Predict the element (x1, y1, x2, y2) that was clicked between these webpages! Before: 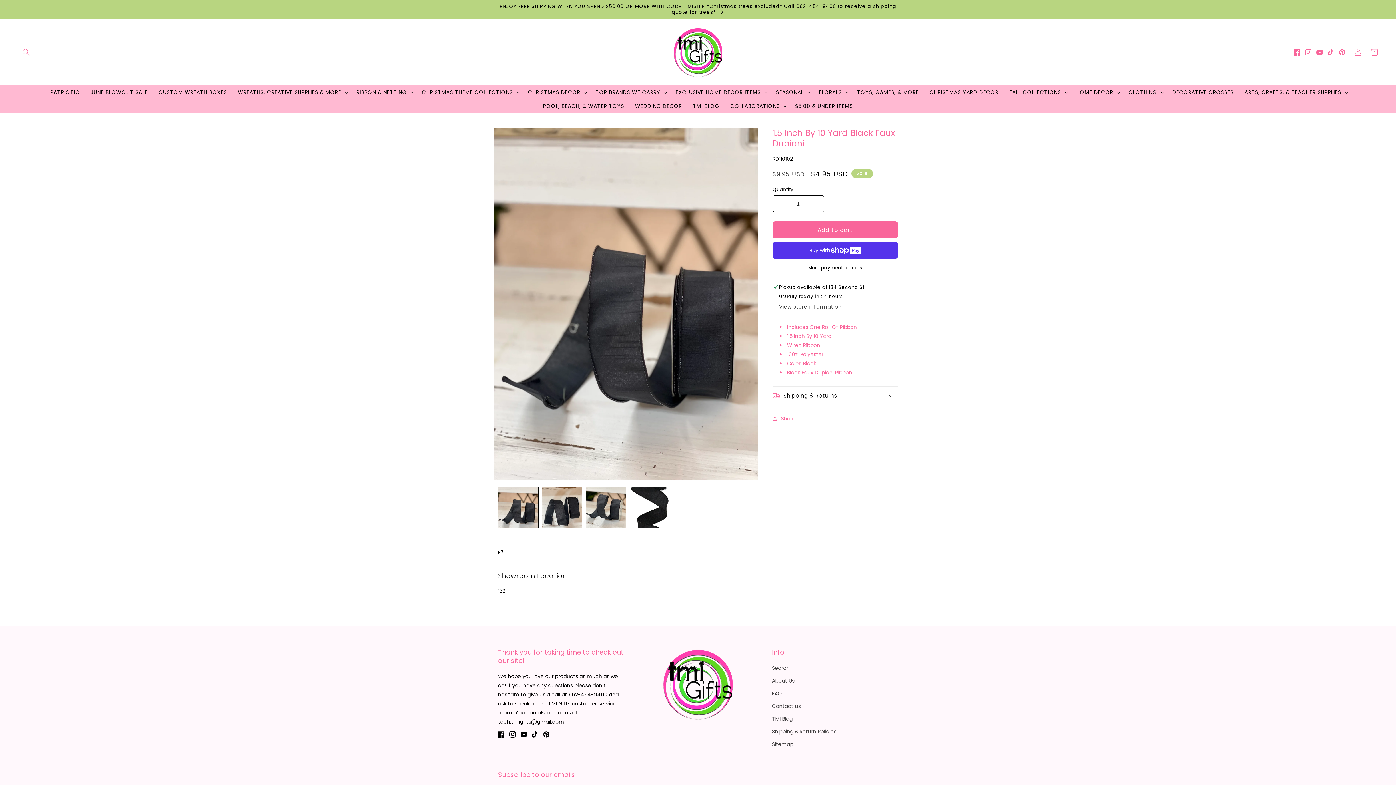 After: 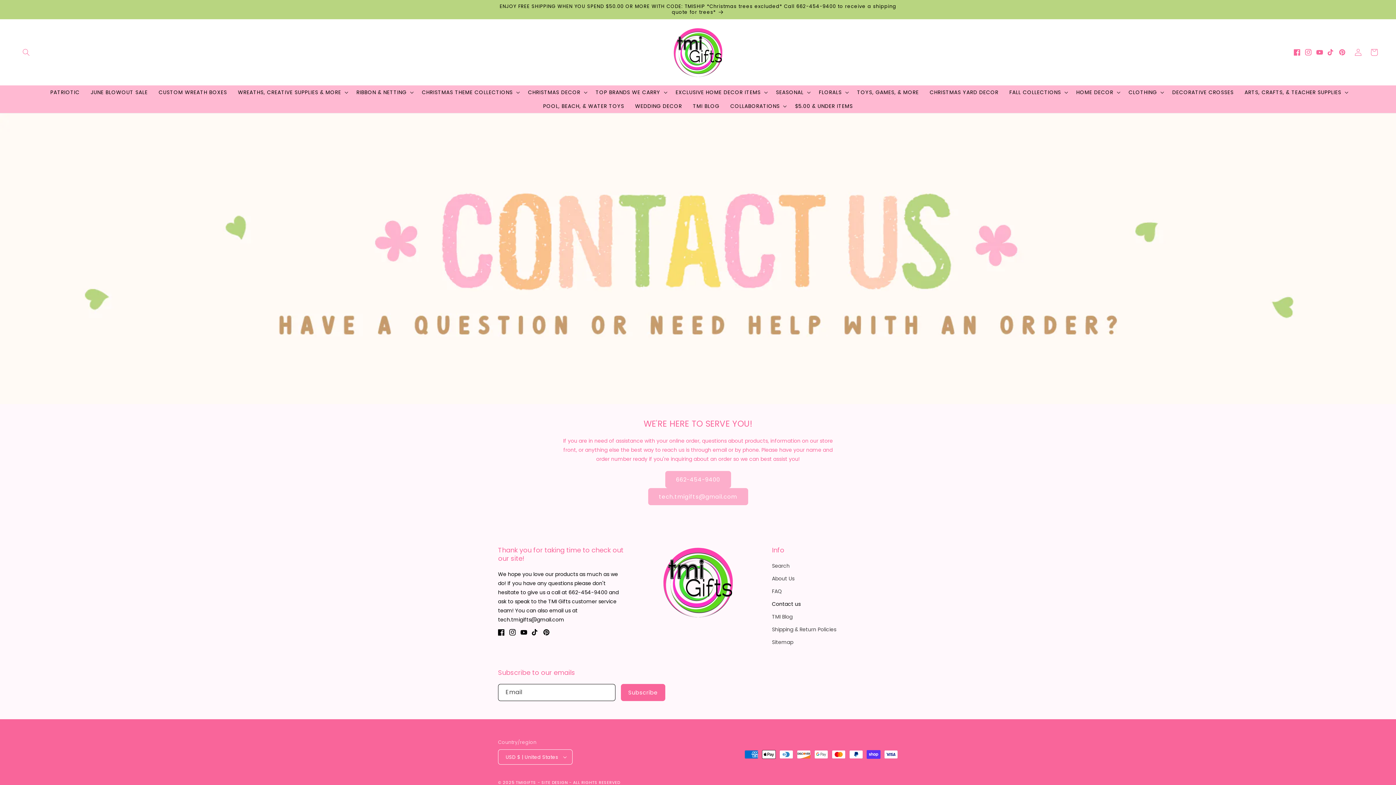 Action: label: Contact us bbox: (772, 700, 800, 713)